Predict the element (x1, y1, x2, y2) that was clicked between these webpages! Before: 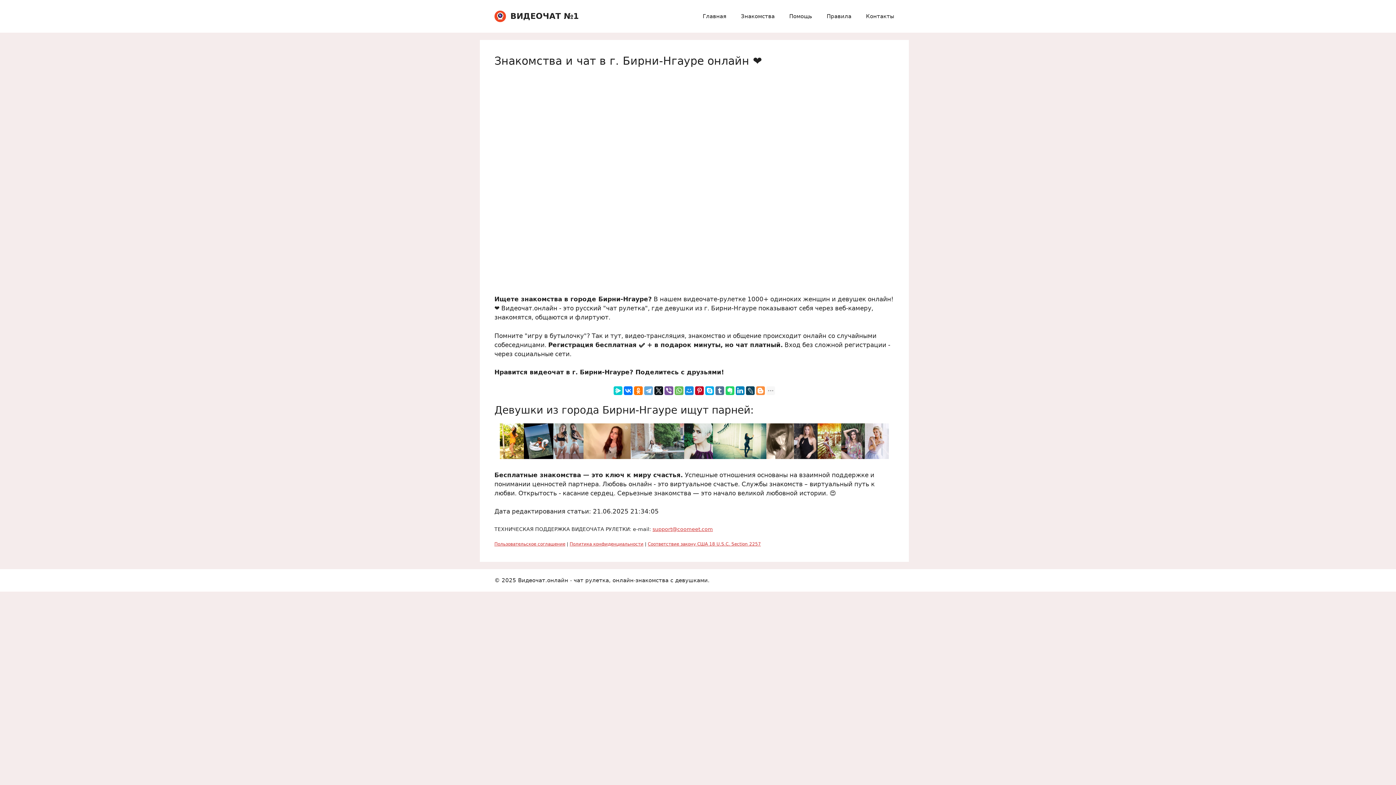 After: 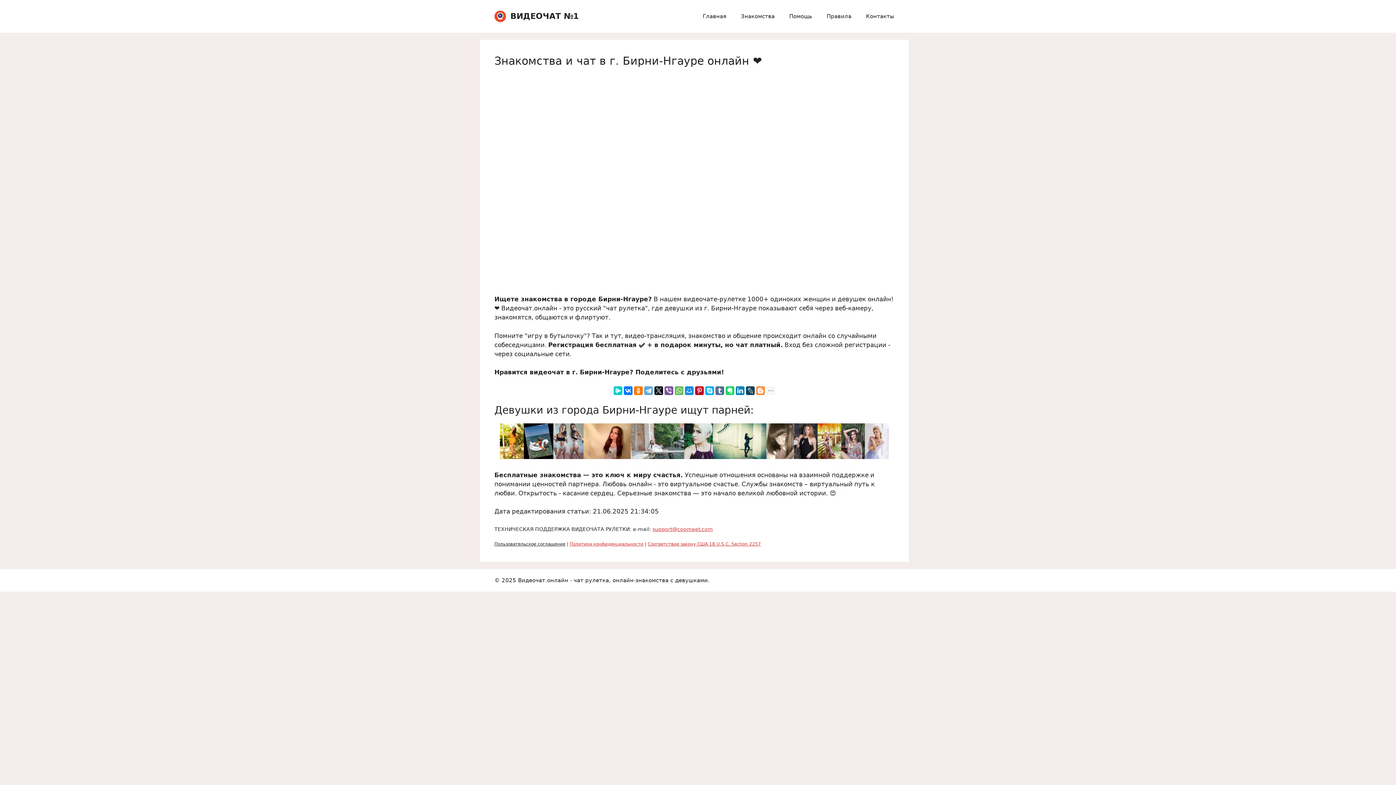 Action: bbox: (494, 541, 565, 546) label: Пользовательское соглашение